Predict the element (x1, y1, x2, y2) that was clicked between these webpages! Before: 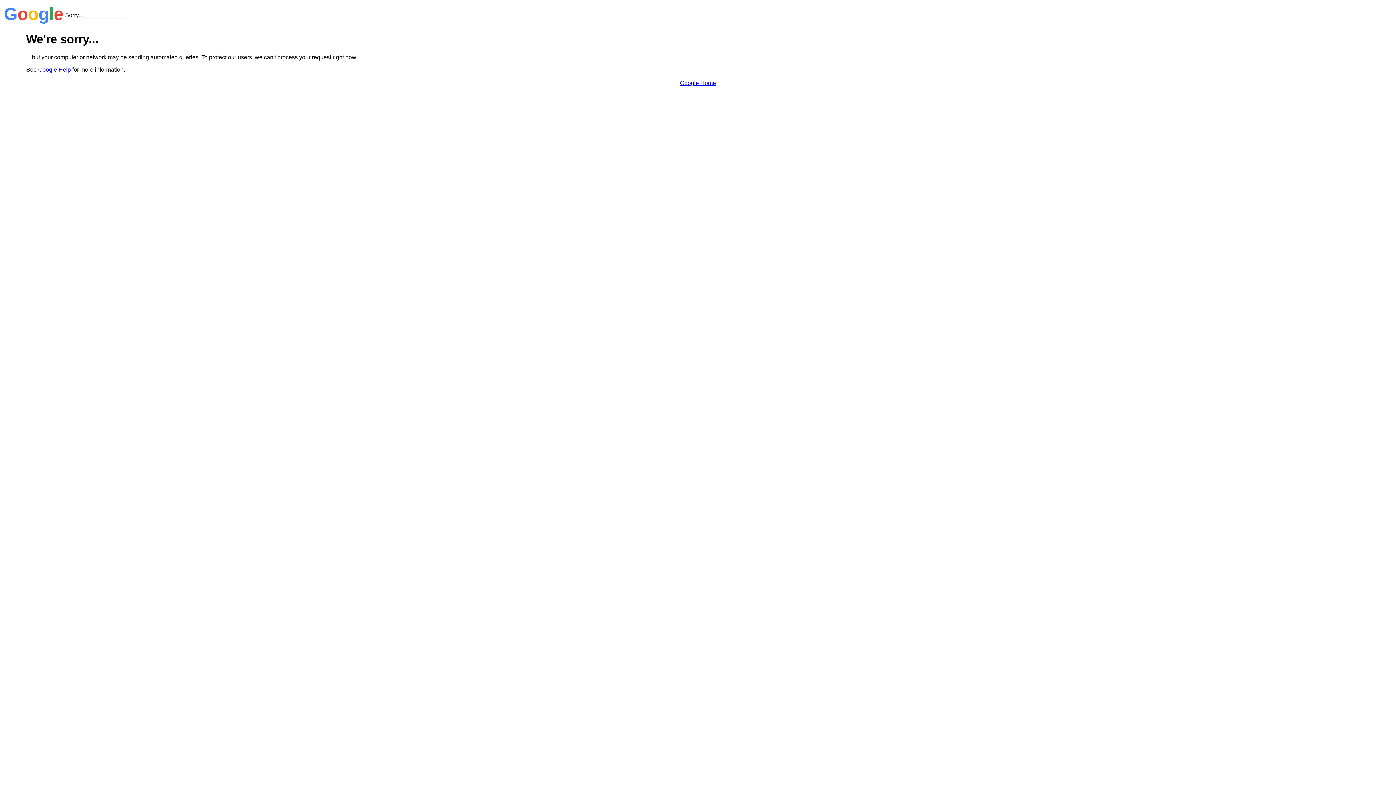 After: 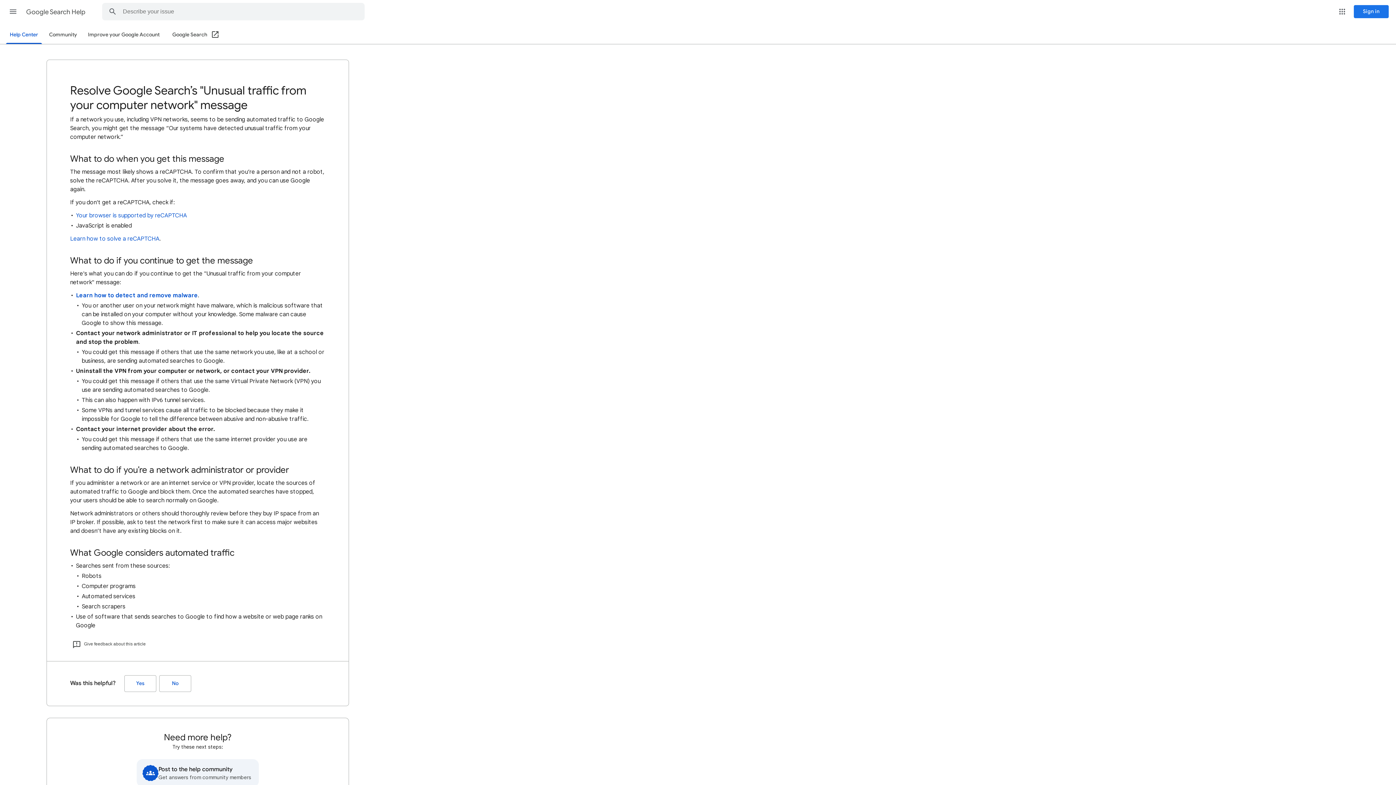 Action: bbox: (38, 66, 70, 72) label: Google Help